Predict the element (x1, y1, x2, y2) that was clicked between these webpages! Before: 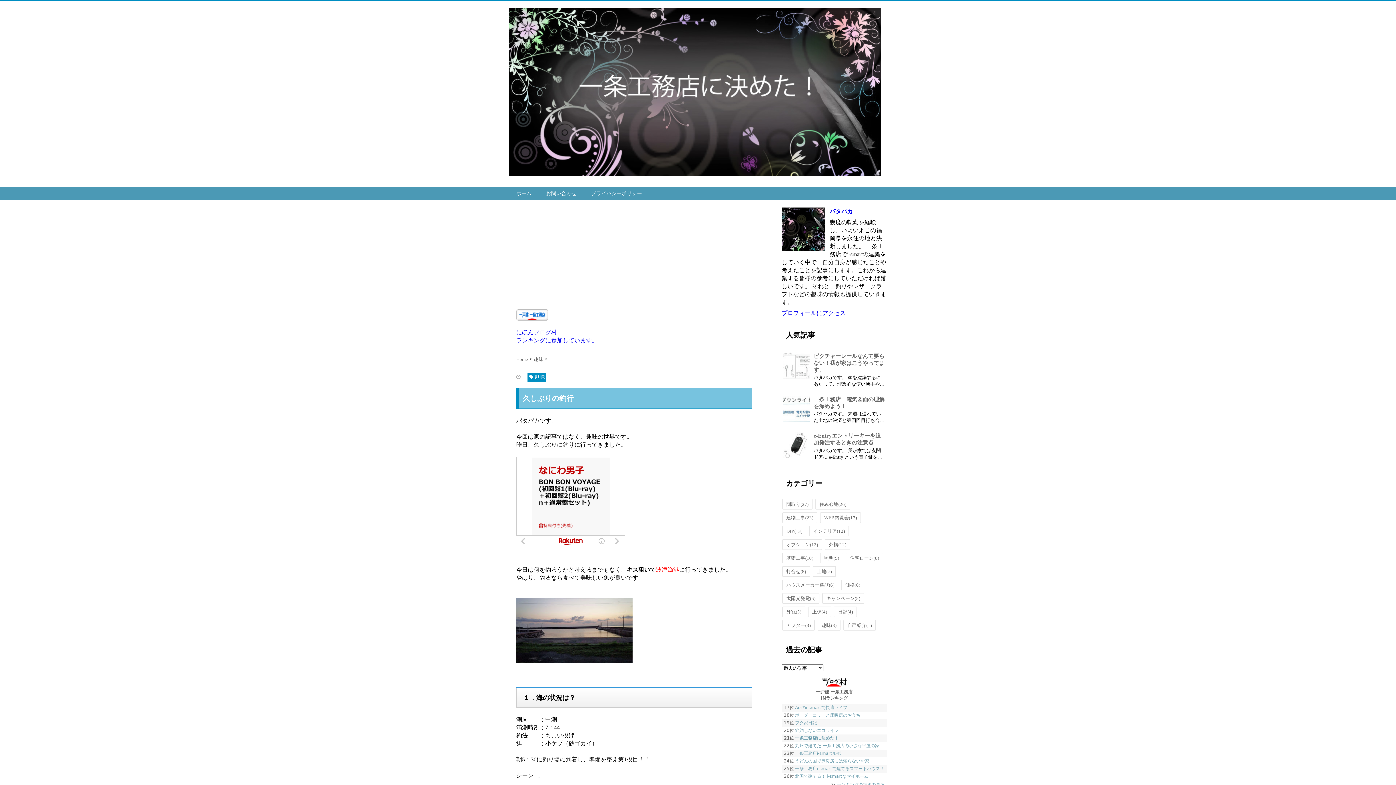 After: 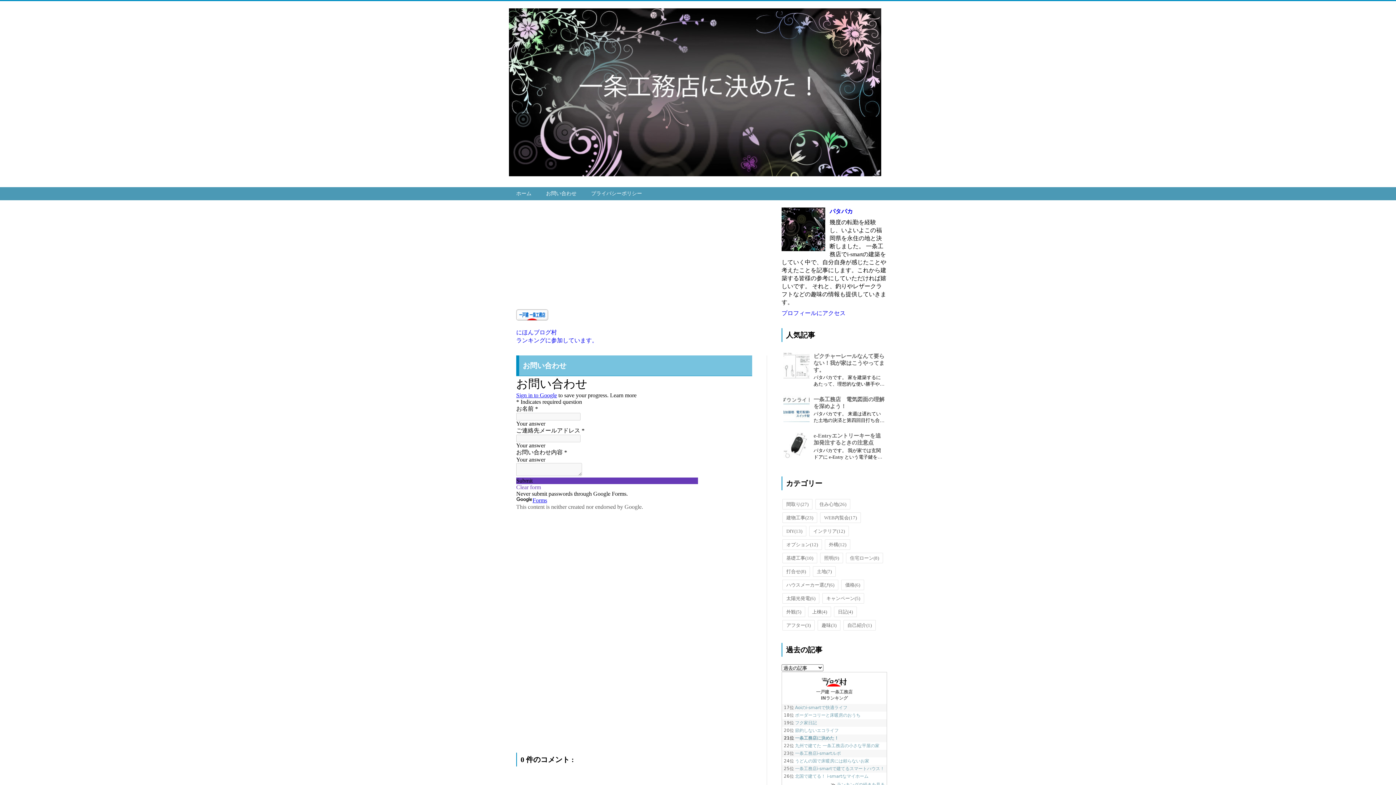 Action: bbox: (538, 187, 584, 200) label: お問い合わせ